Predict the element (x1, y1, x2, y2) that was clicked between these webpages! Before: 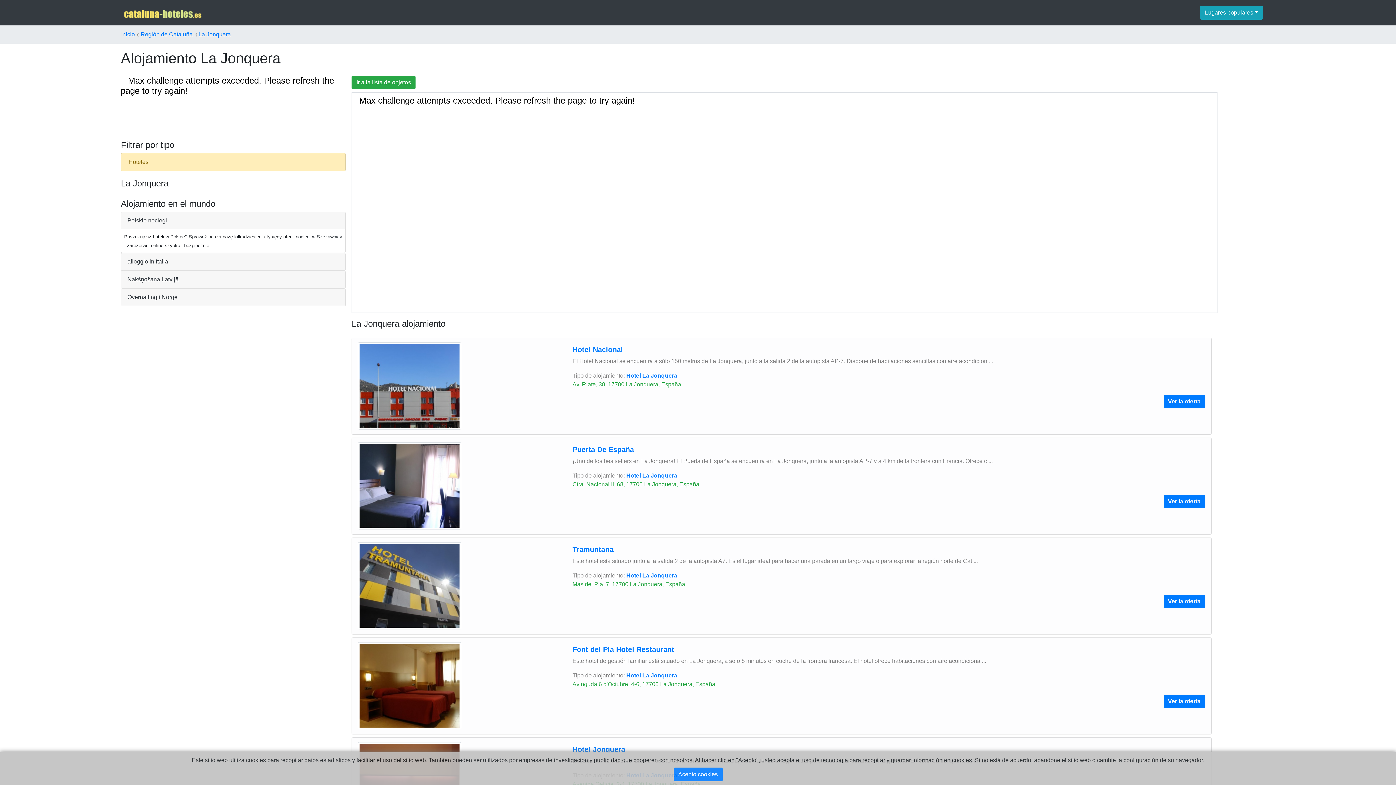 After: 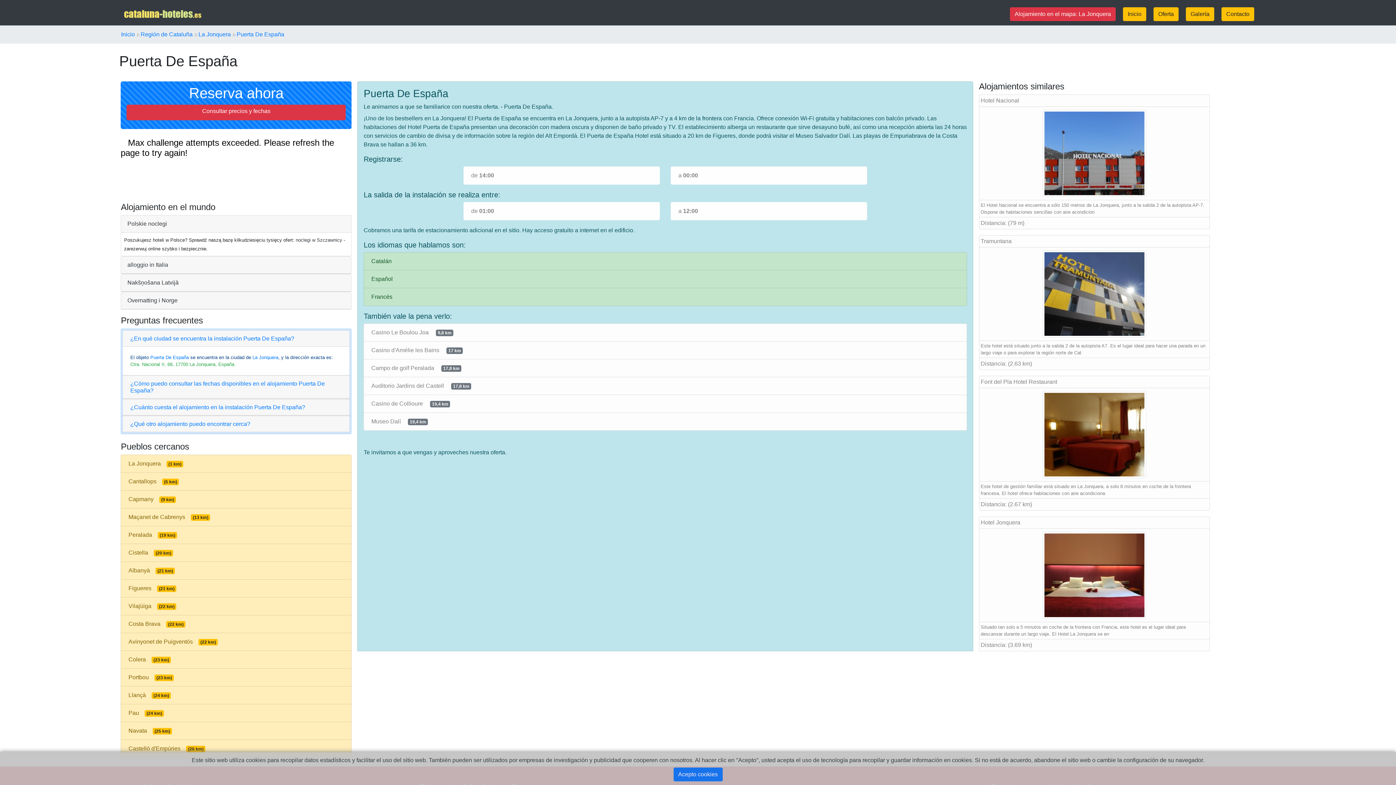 Action: bbox: (572, 445, 634, 453) label: Puerta De España